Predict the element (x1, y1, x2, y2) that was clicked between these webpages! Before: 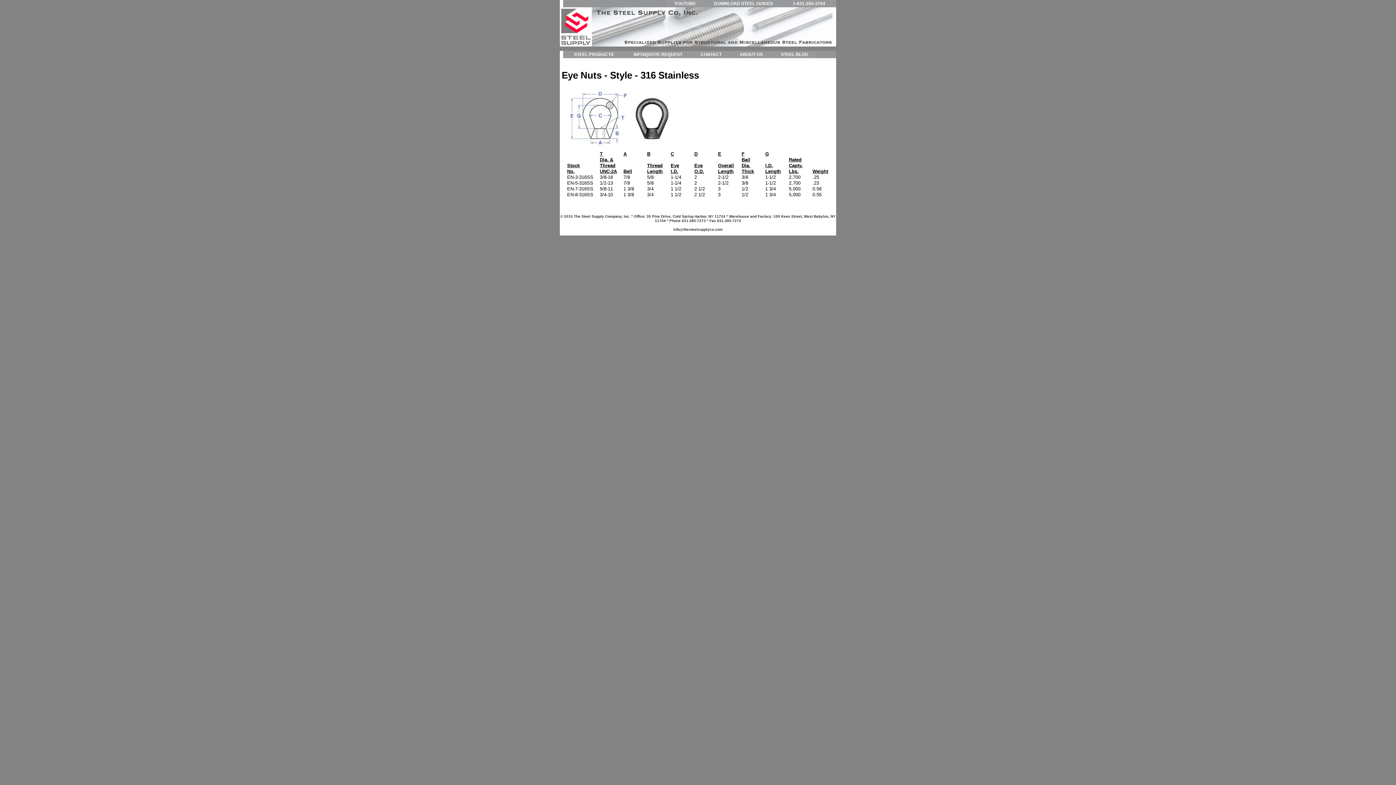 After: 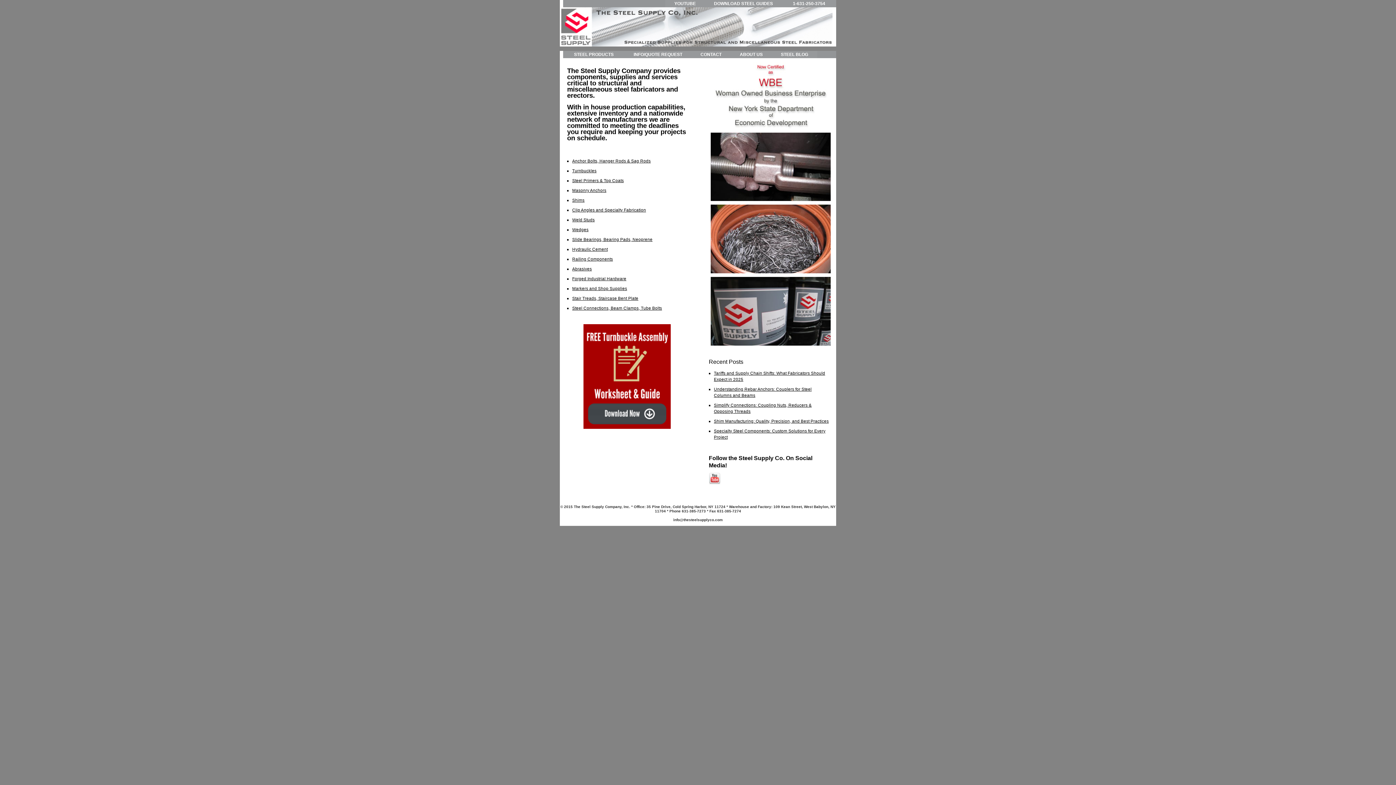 Action: bbox: (560, 40, 832, 46)